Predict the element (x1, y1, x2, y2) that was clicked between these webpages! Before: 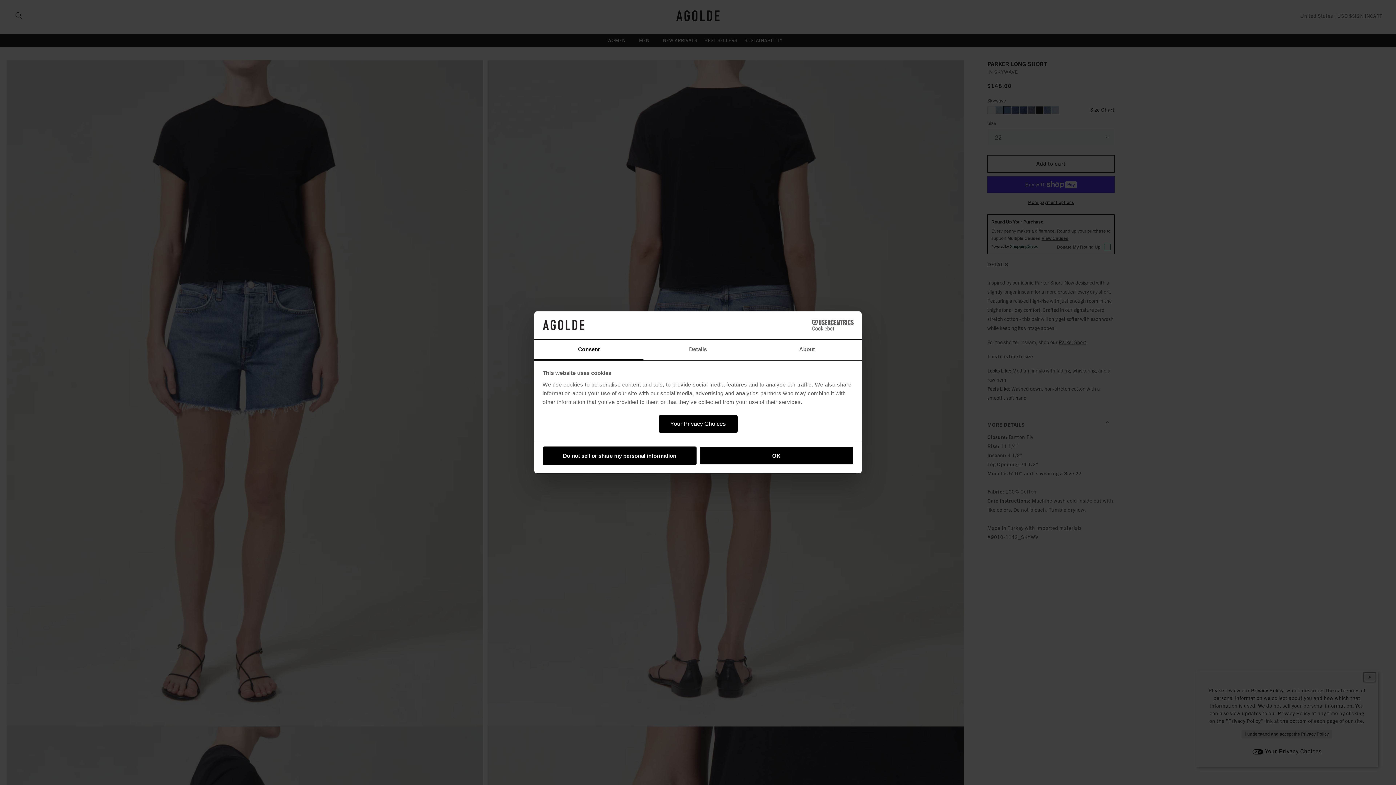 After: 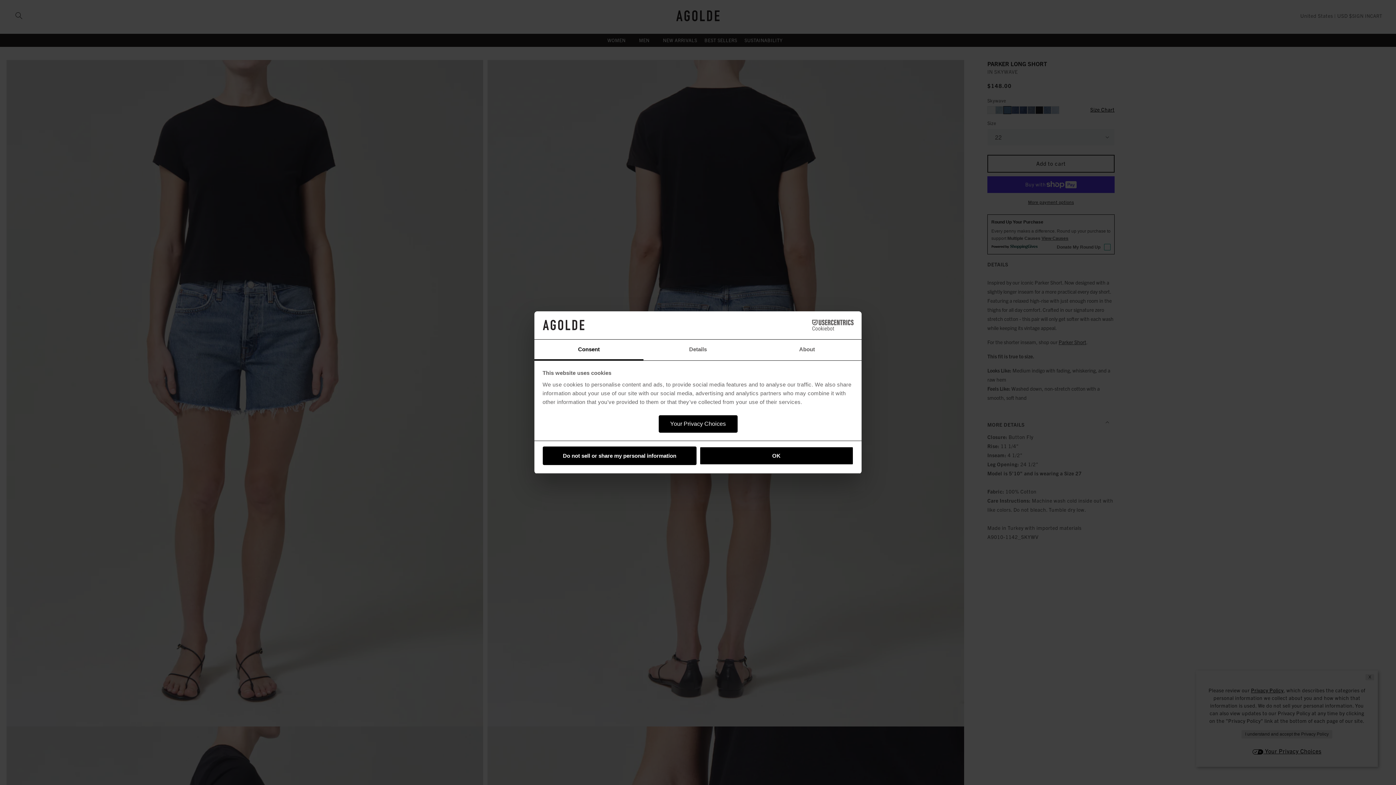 Action: label: Your Privacy Choices bbox: (658, 415, 737, 432)